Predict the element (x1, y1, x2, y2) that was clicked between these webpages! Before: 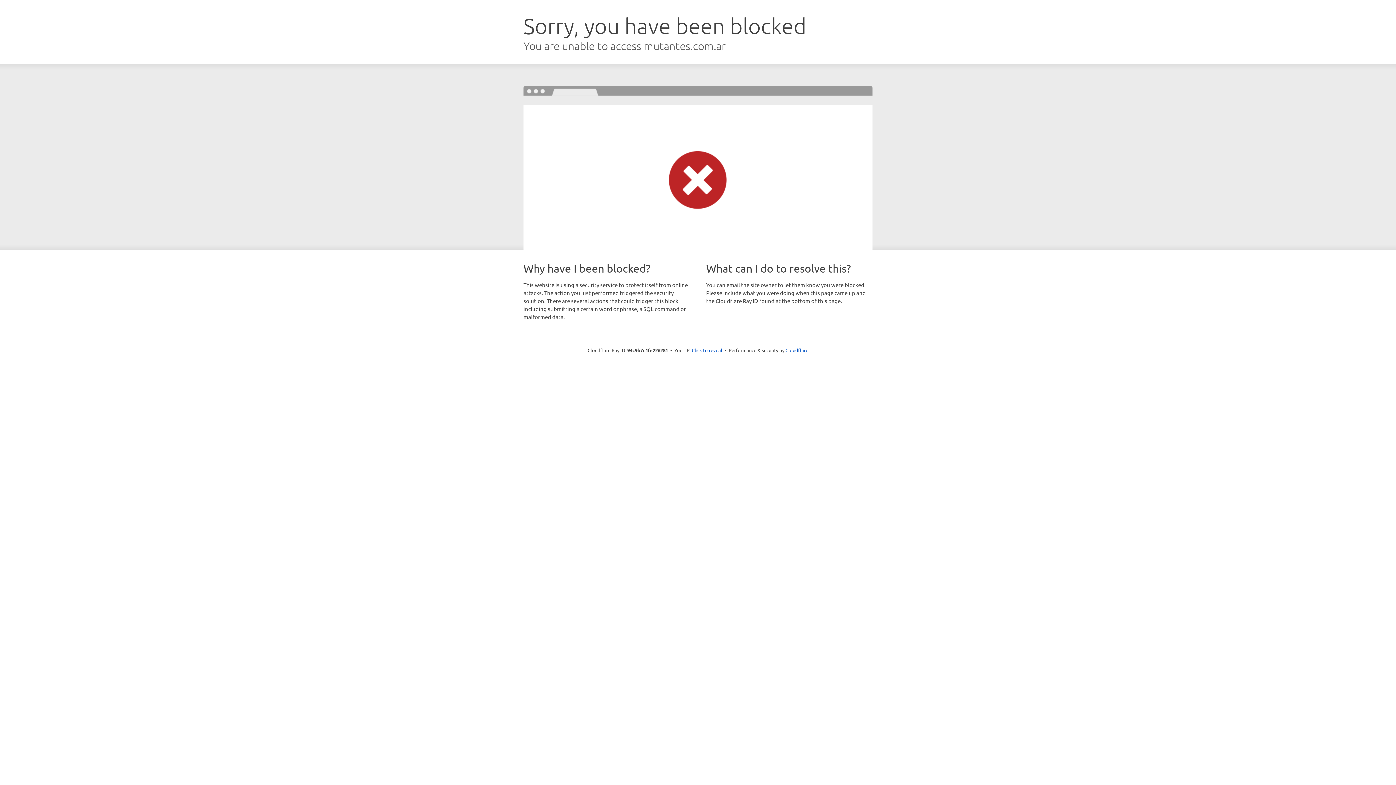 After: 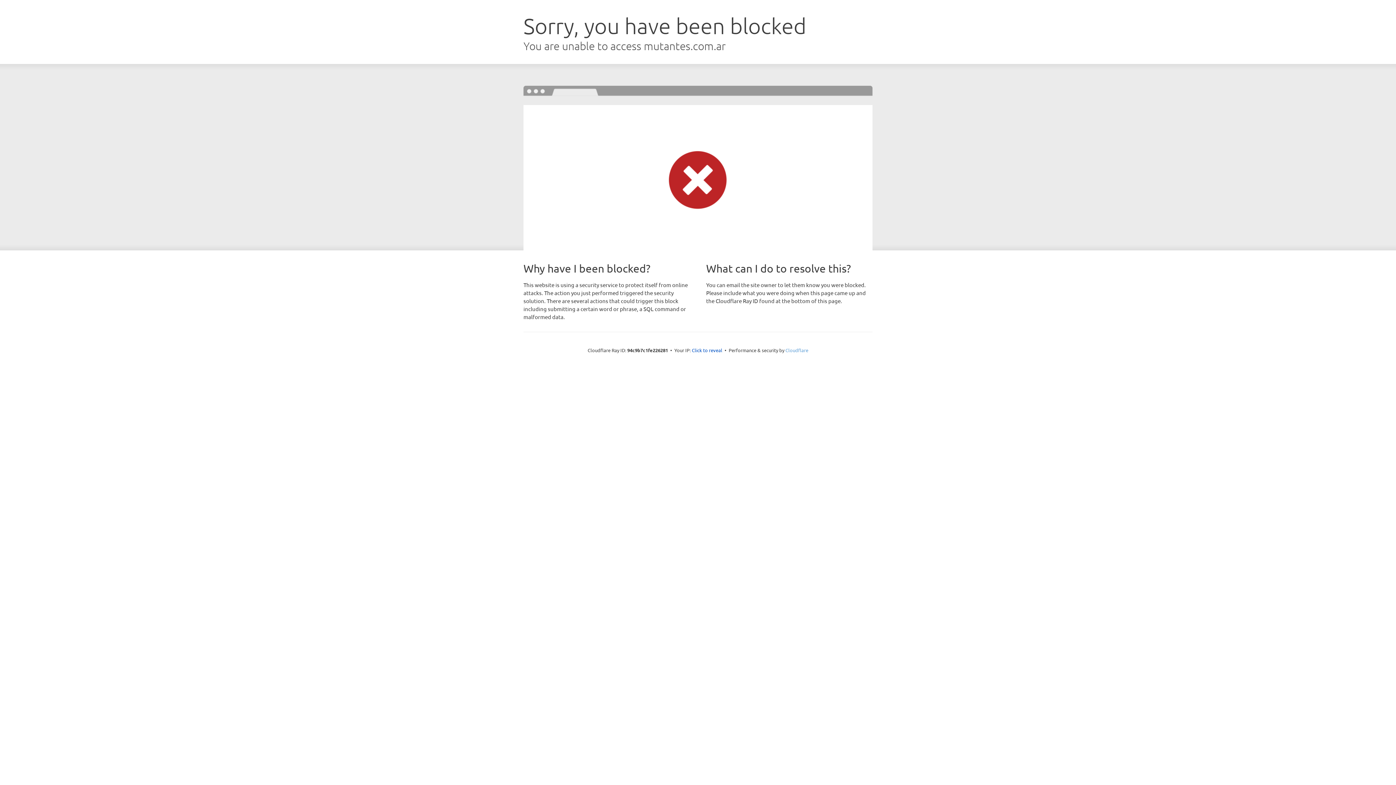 Action: label: Cloudflare bbox: (785, 347, 808, 353)